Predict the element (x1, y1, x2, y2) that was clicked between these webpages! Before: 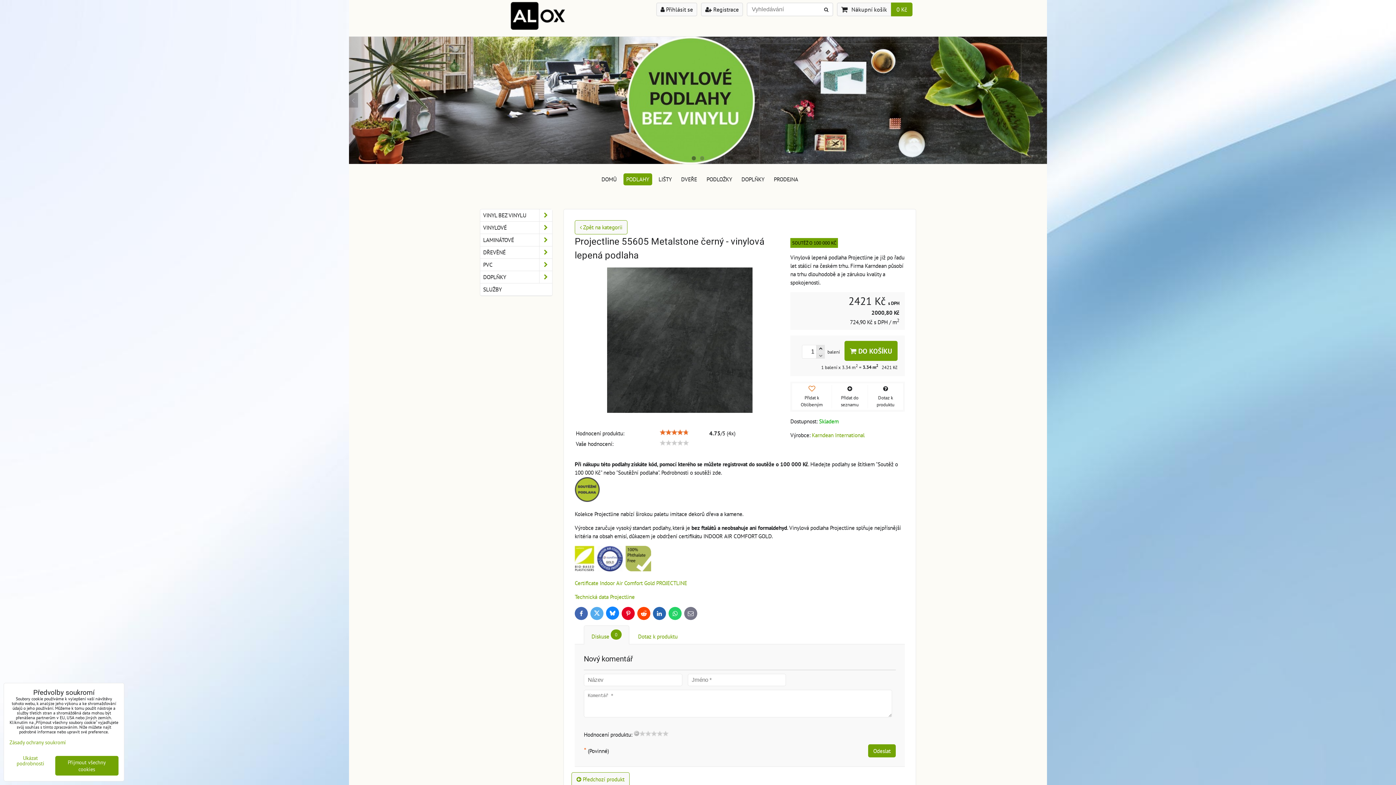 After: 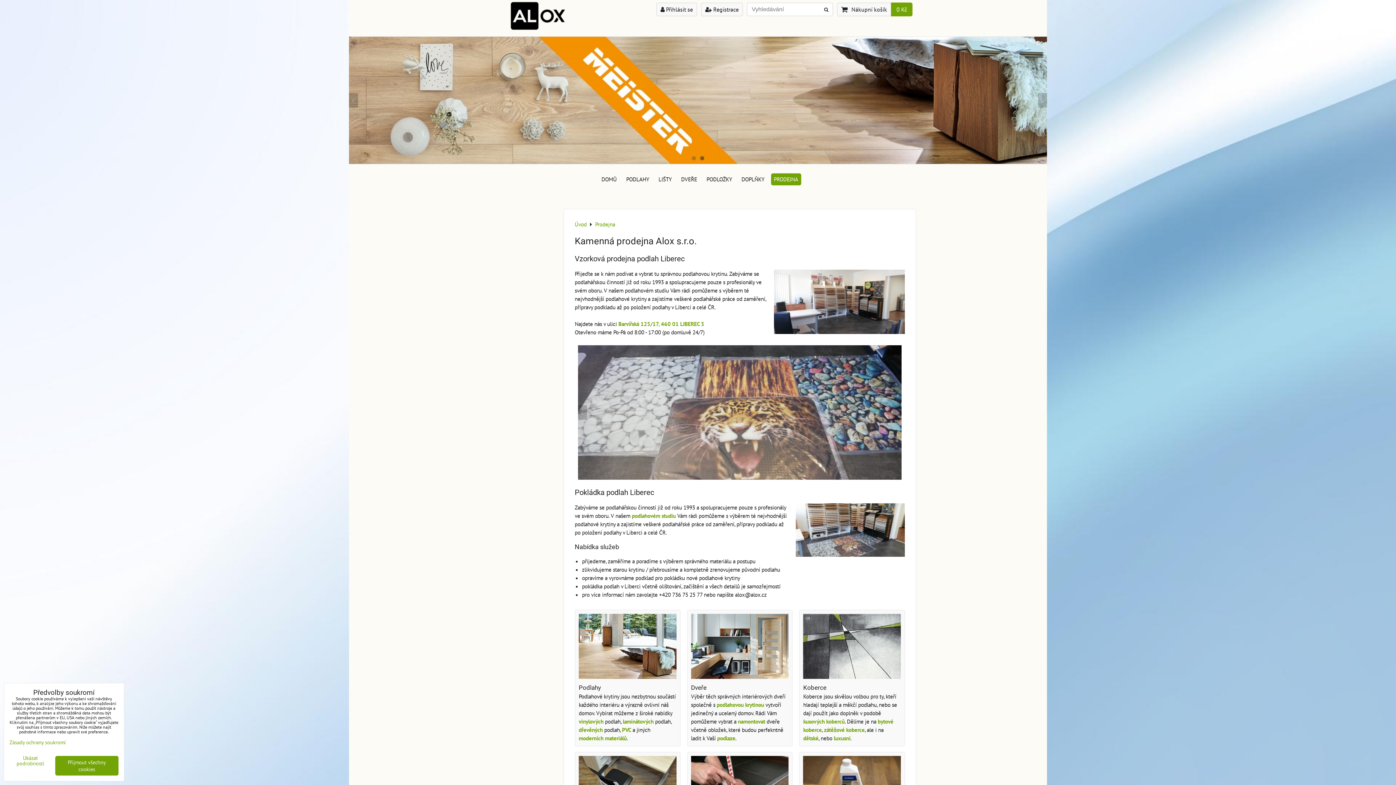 Action: label: PRODEJNA bbox: (771, 173, 801, 185)